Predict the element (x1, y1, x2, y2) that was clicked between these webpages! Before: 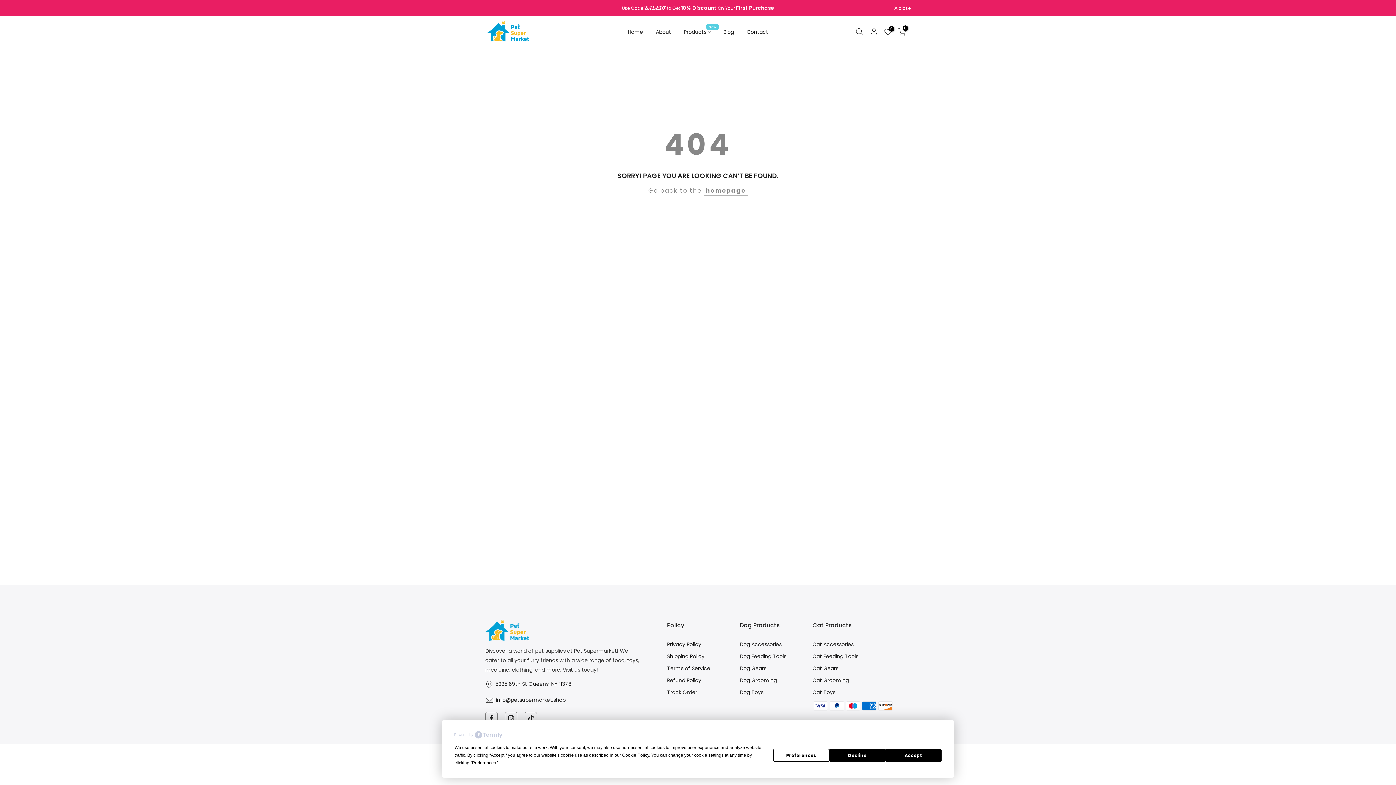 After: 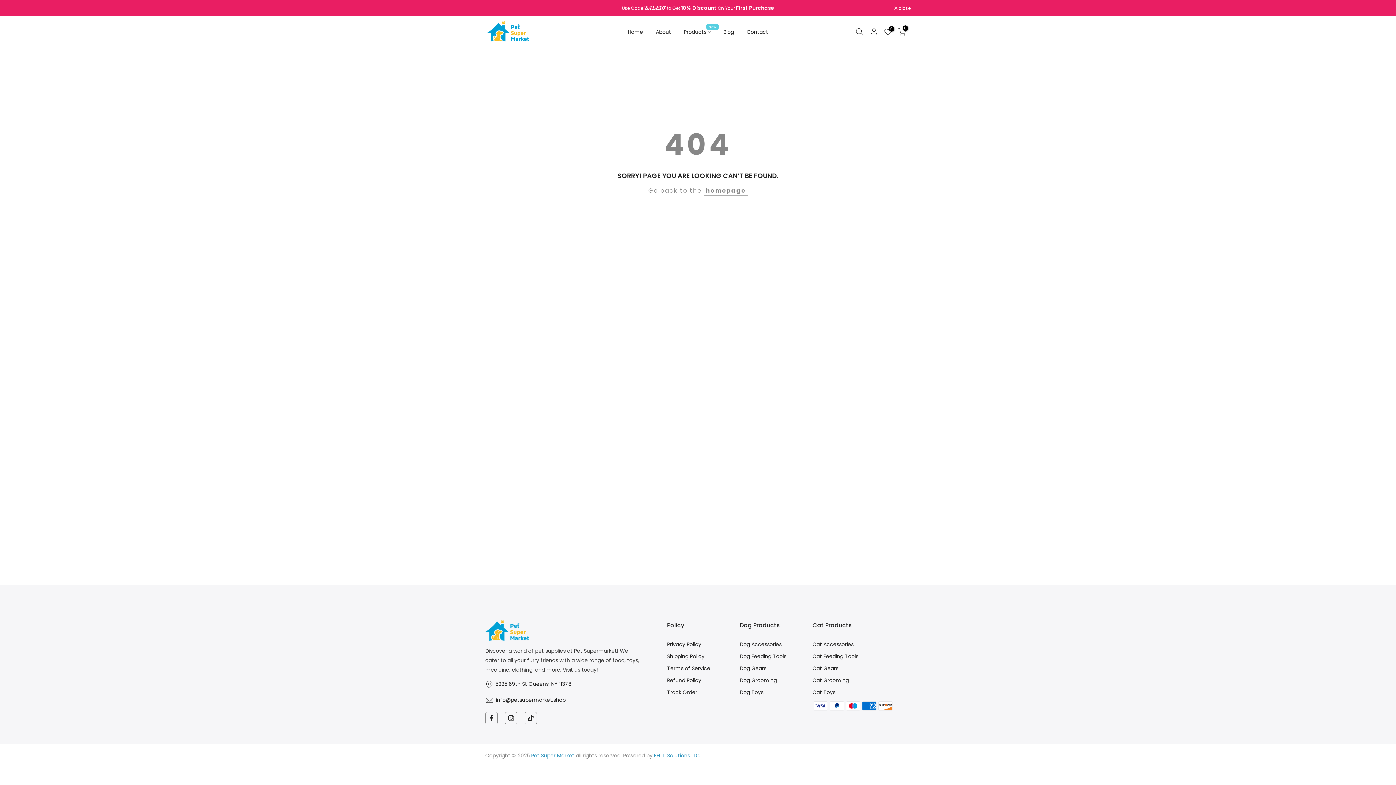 Action: label: Accept bbox: (885, 749, 941, 762)